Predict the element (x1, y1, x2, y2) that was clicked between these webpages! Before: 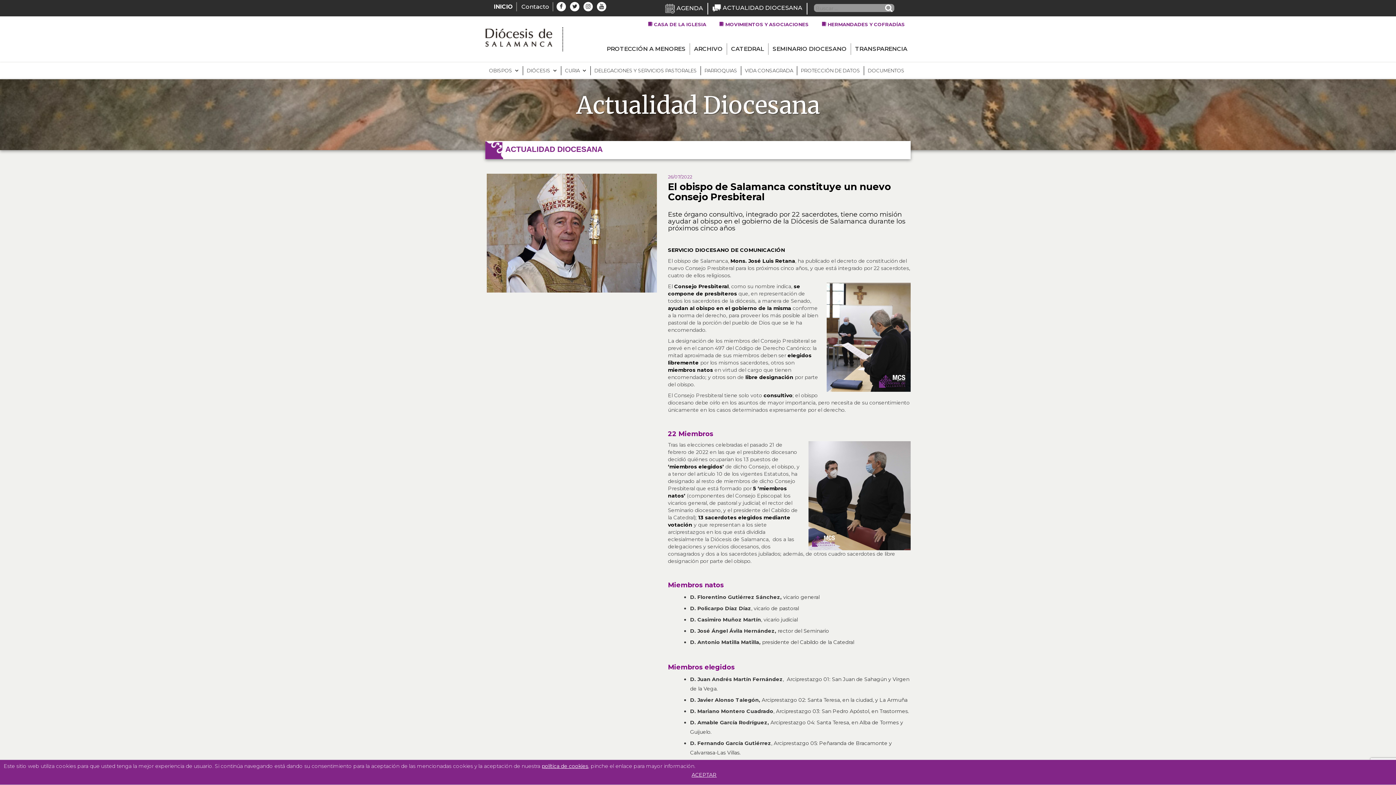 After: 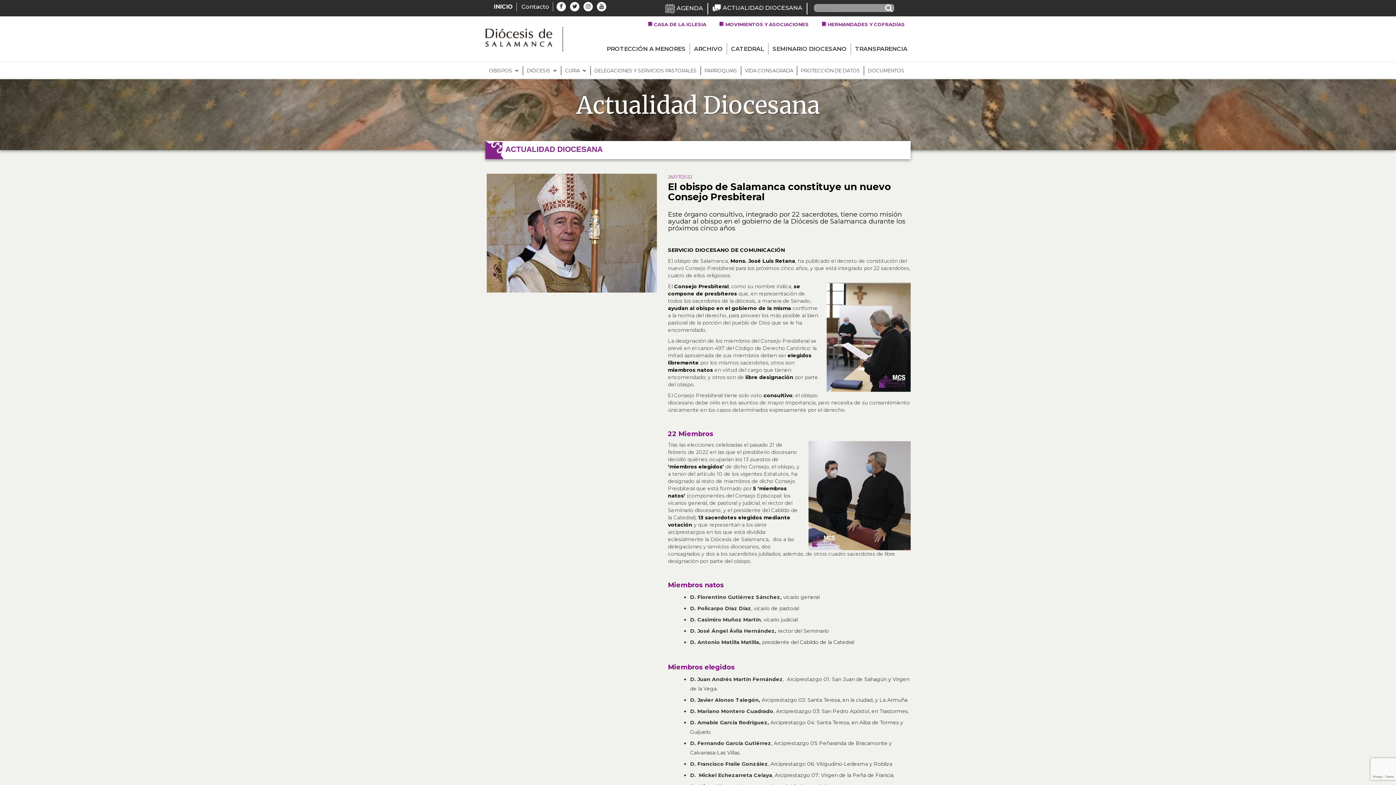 Action: bbox: (684, 769, 711, 781) label: ACEPTAR